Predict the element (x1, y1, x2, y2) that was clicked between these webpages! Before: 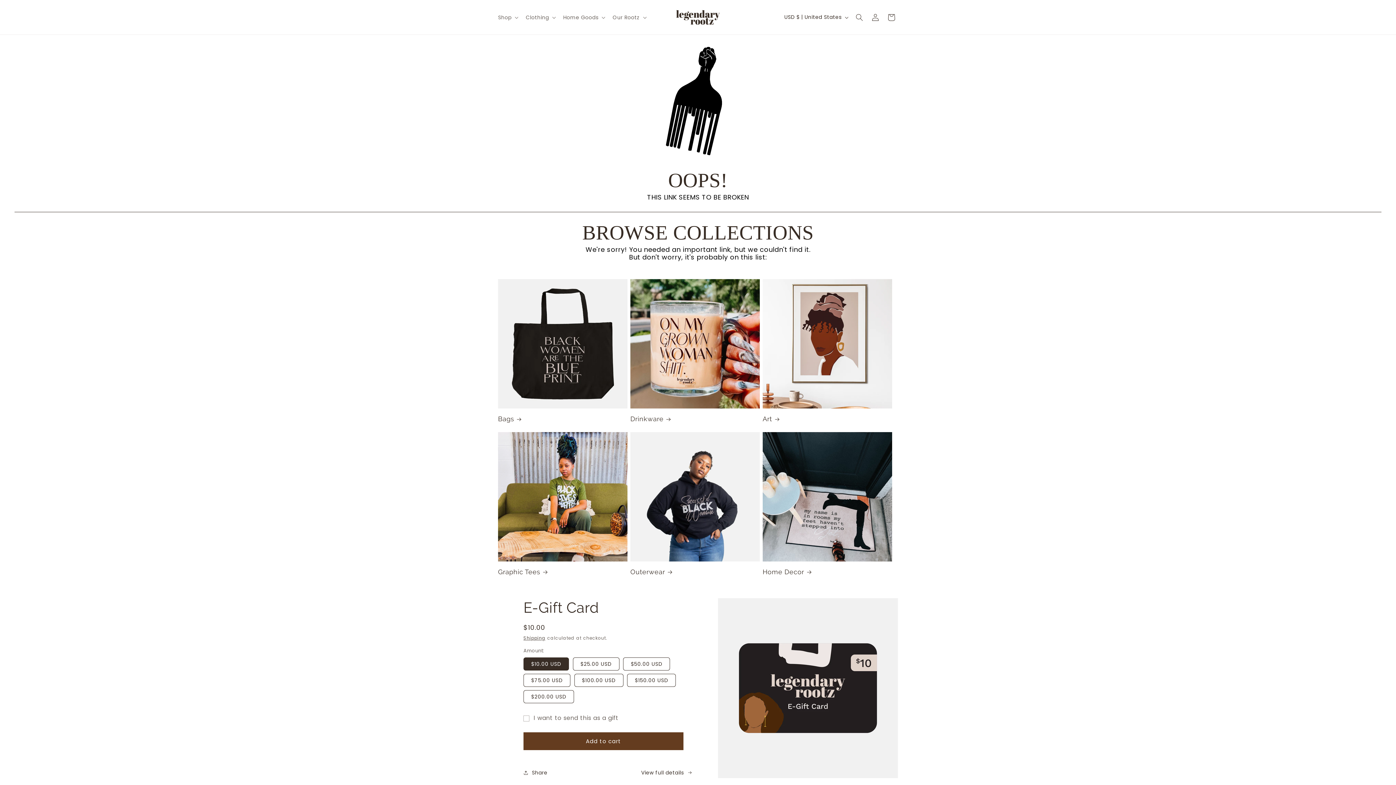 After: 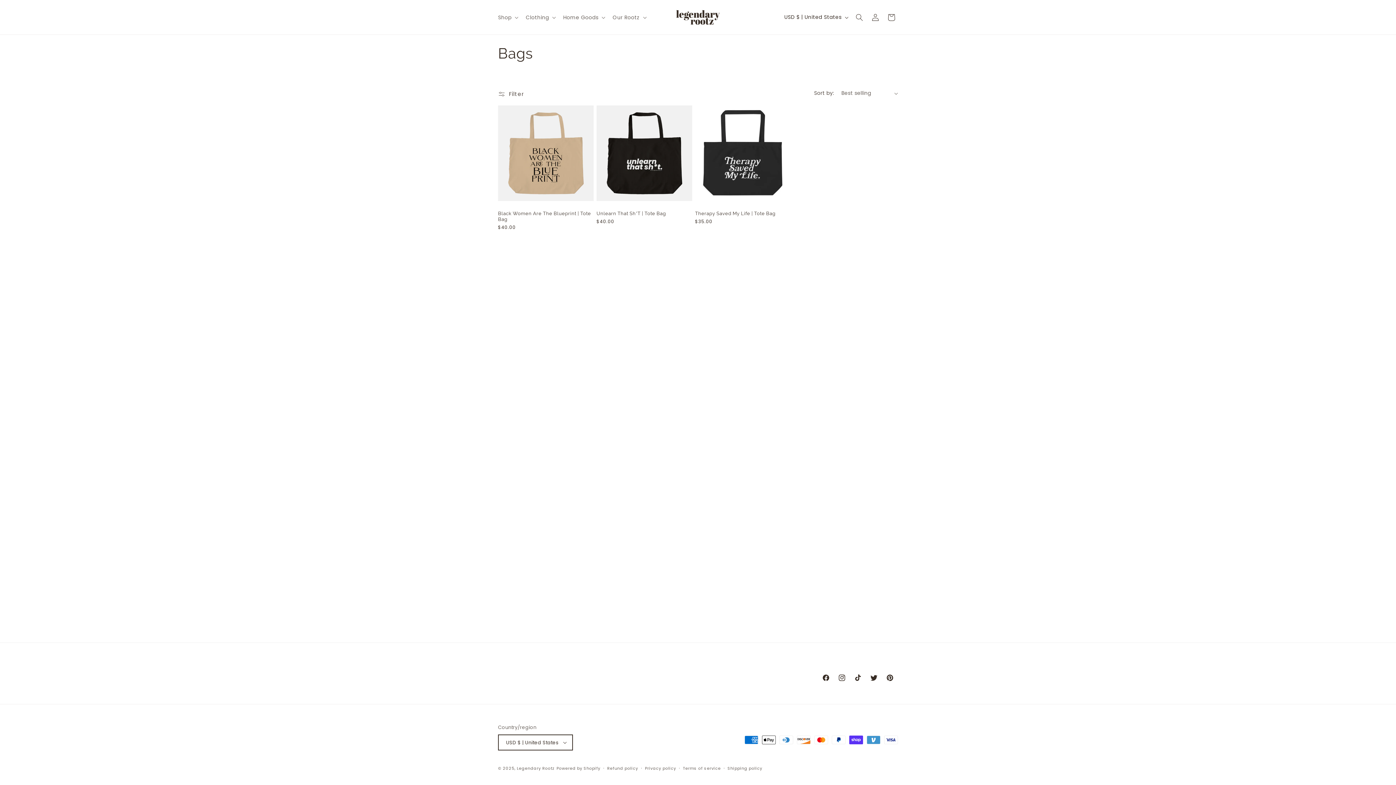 Action: bbox: (498, 414, 627, 423) label: Bags